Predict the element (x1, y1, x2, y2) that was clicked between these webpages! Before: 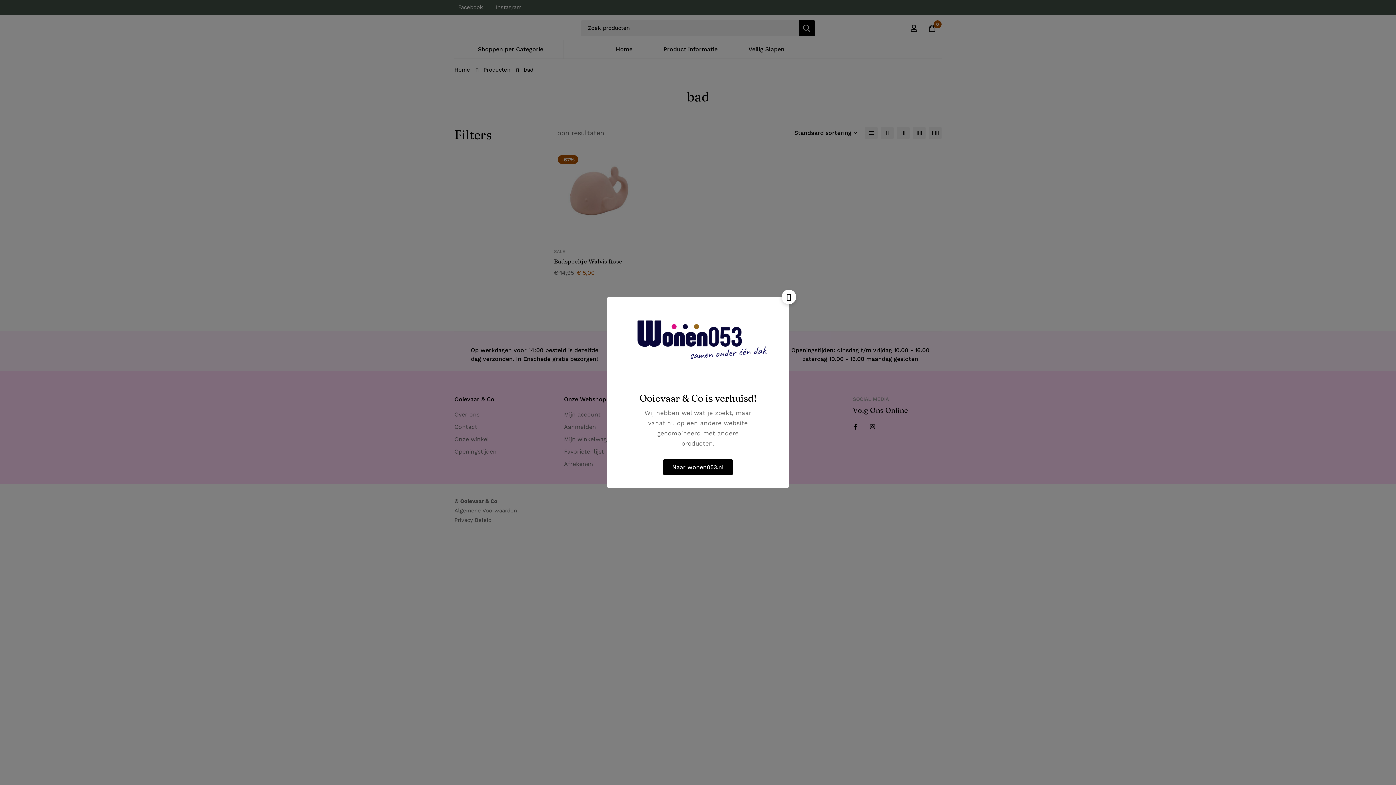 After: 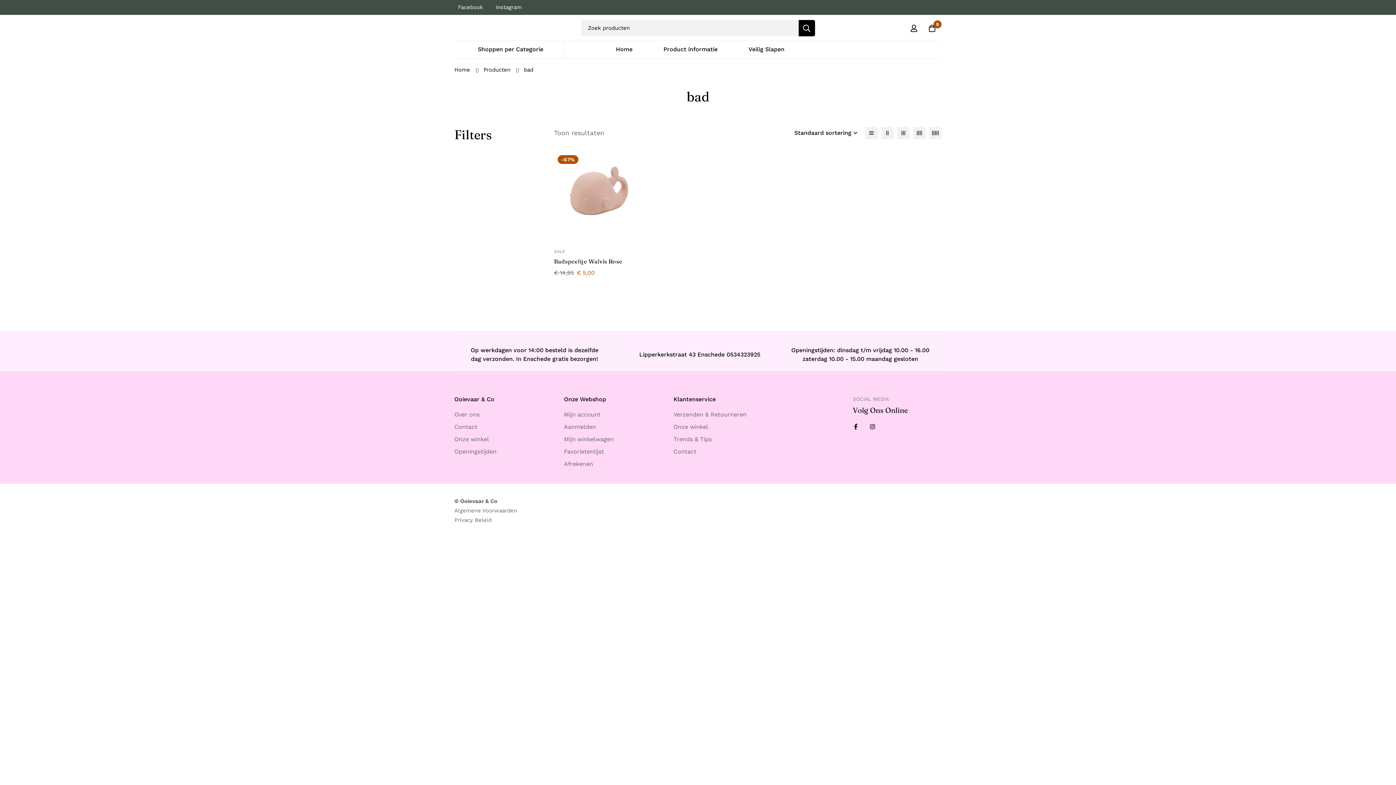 Action: label: Close bbox: (781, 289, 796, 304)